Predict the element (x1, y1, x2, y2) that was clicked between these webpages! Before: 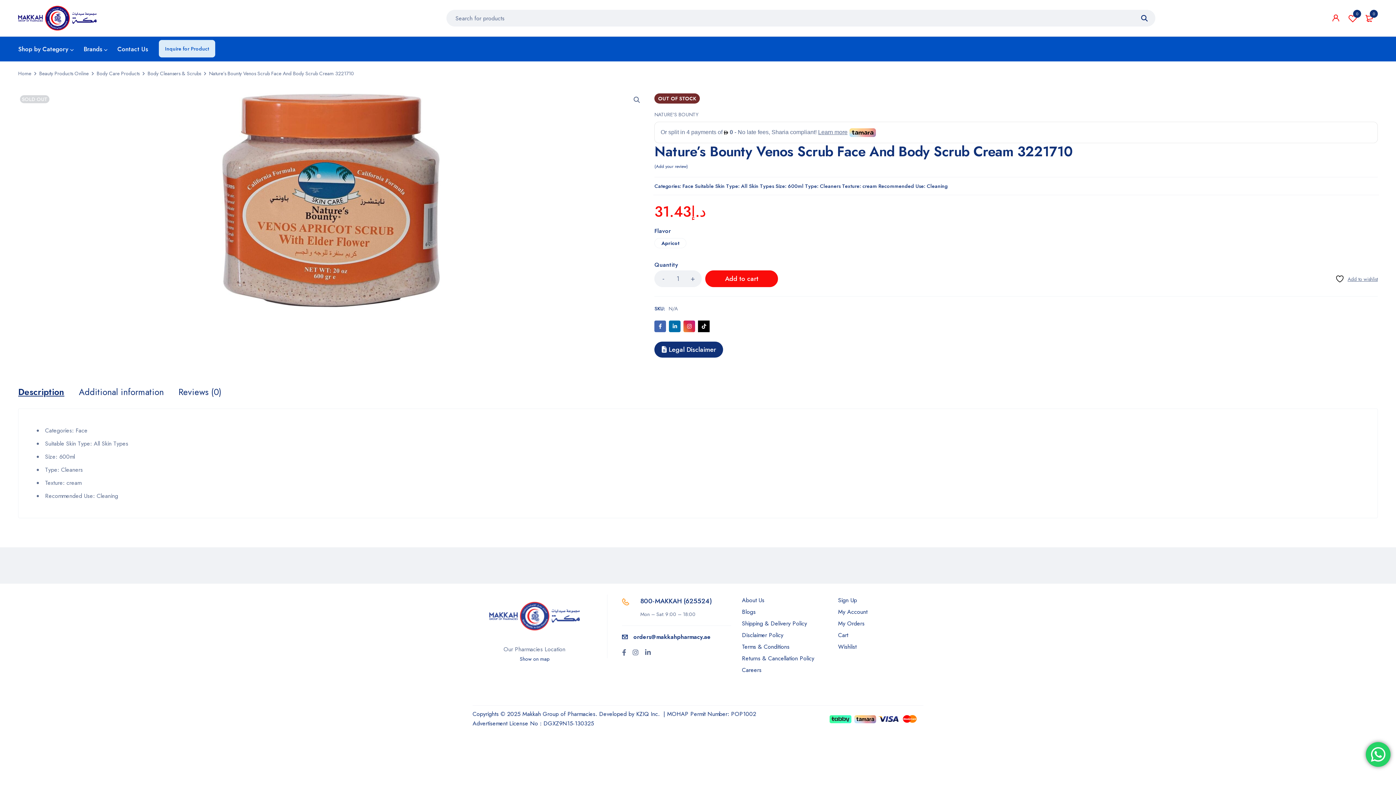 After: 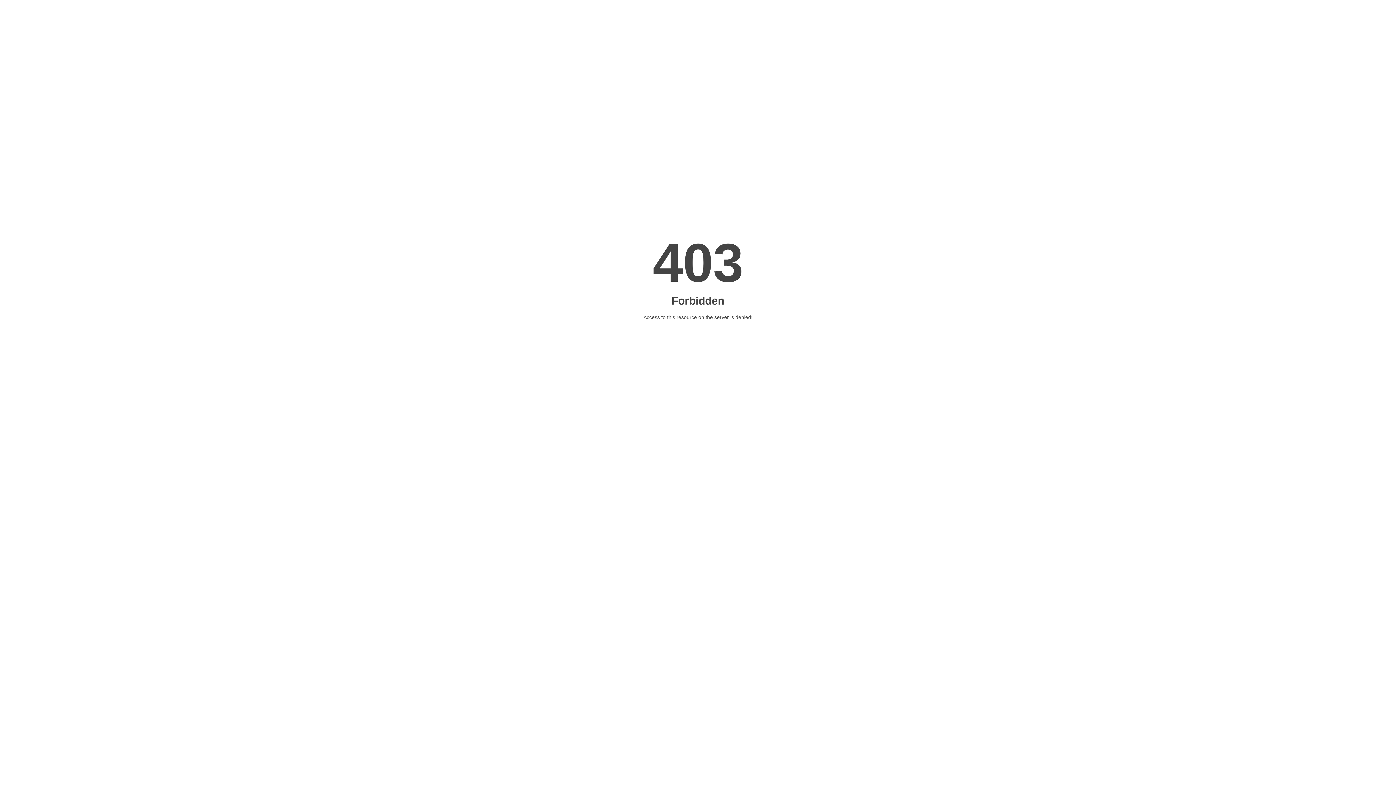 Action: label: Careers bbox: (742, 666, 761, 674)